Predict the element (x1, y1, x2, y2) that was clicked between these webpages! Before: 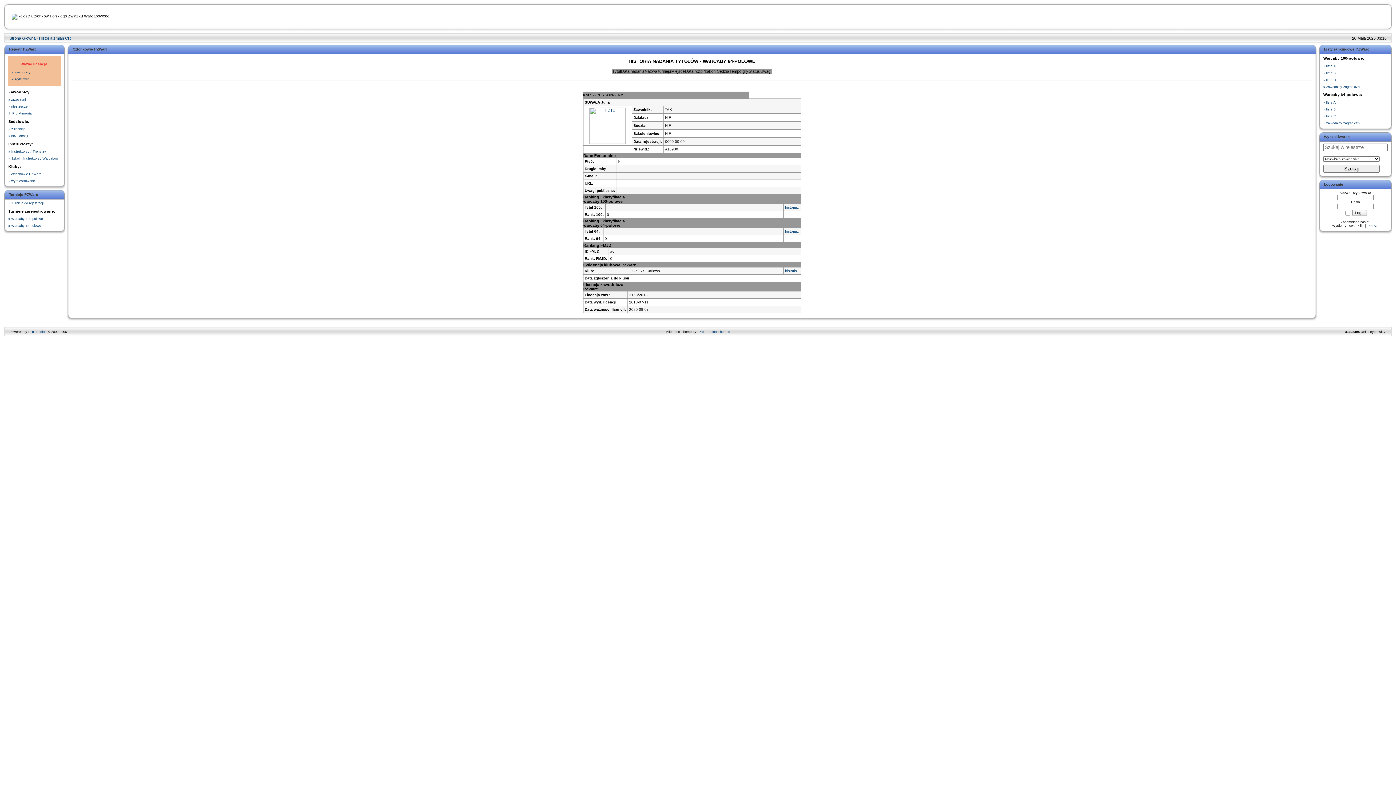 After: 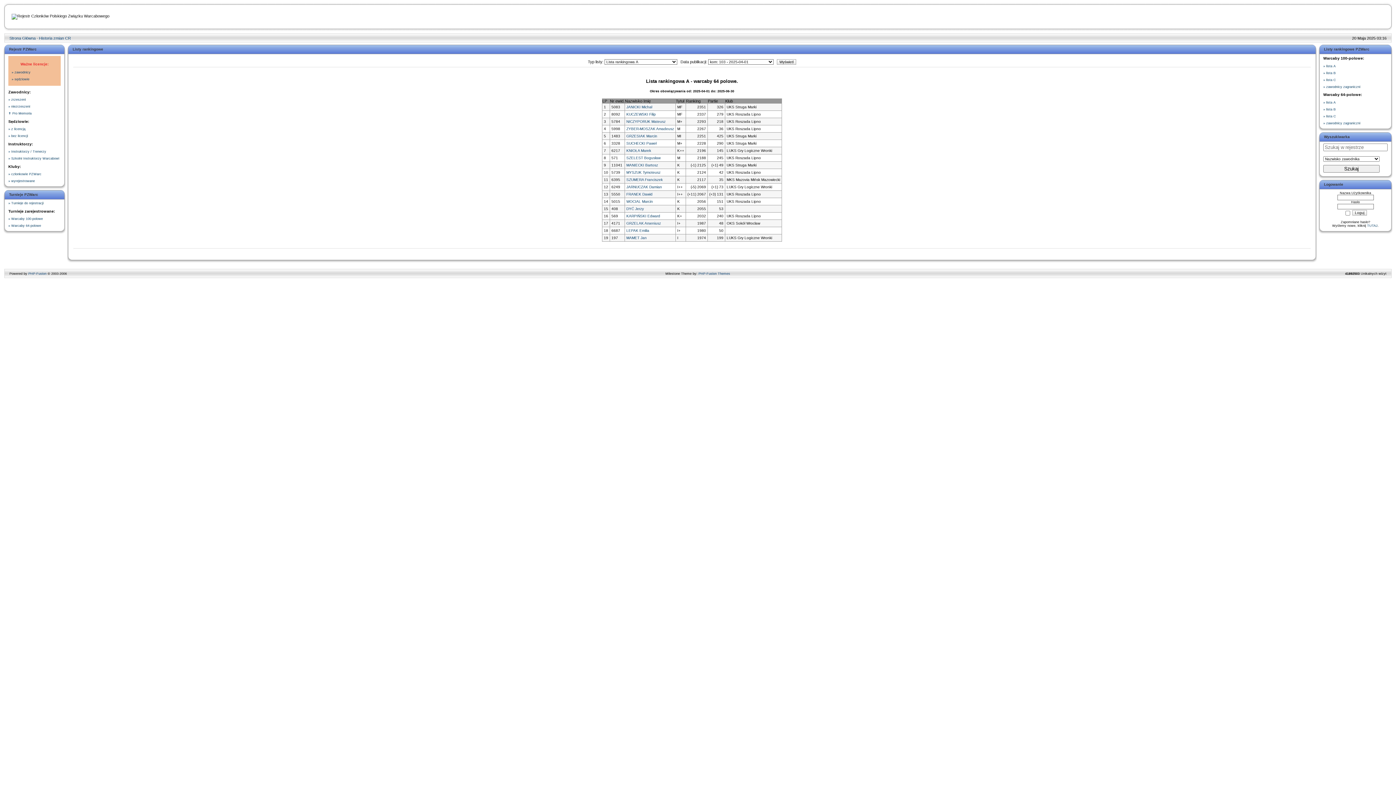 Action: label: » lista A bbox: (1323, 100, 1336, 104)